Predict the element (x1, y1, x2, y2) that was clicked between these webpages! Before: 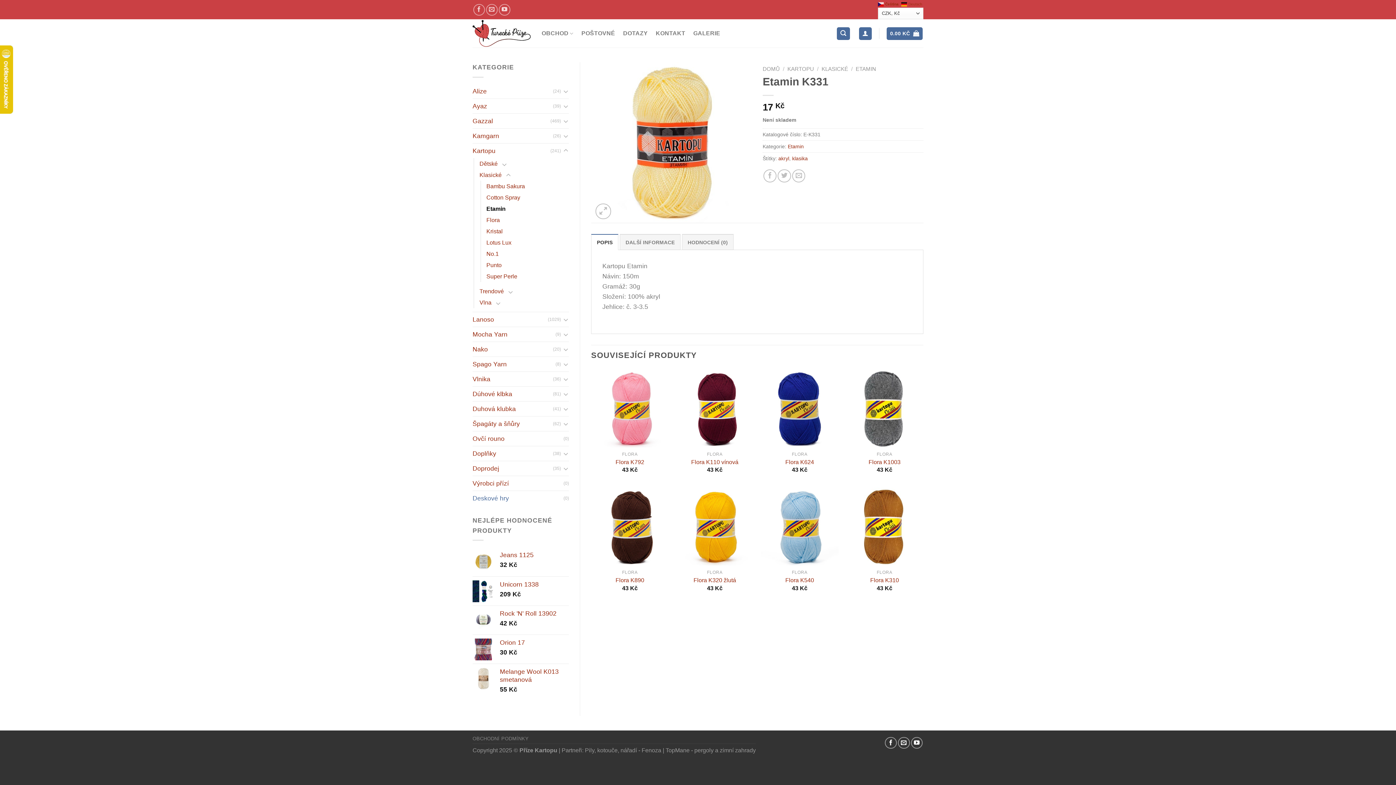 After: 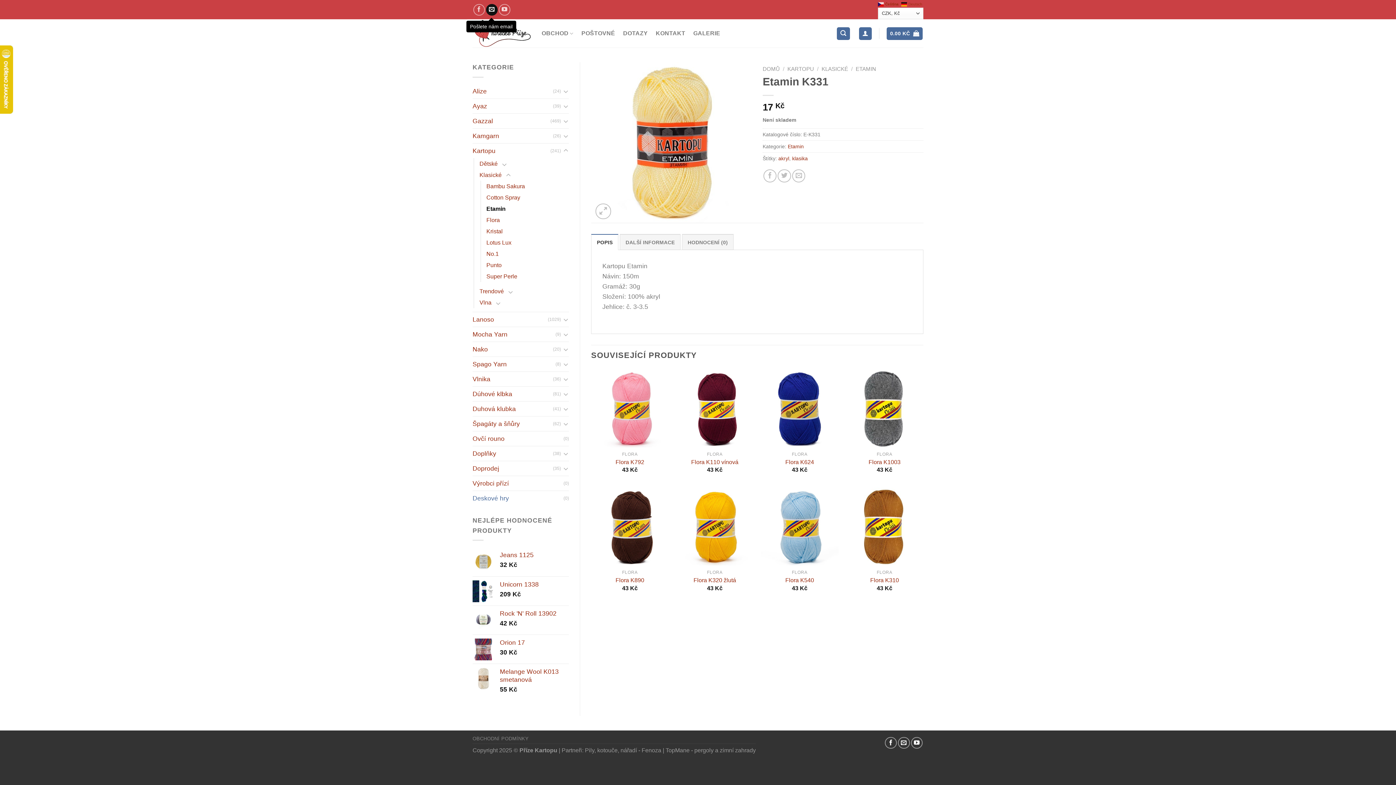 Action: label: Pošlete nám email bbox: (486, 3, 497, 15)